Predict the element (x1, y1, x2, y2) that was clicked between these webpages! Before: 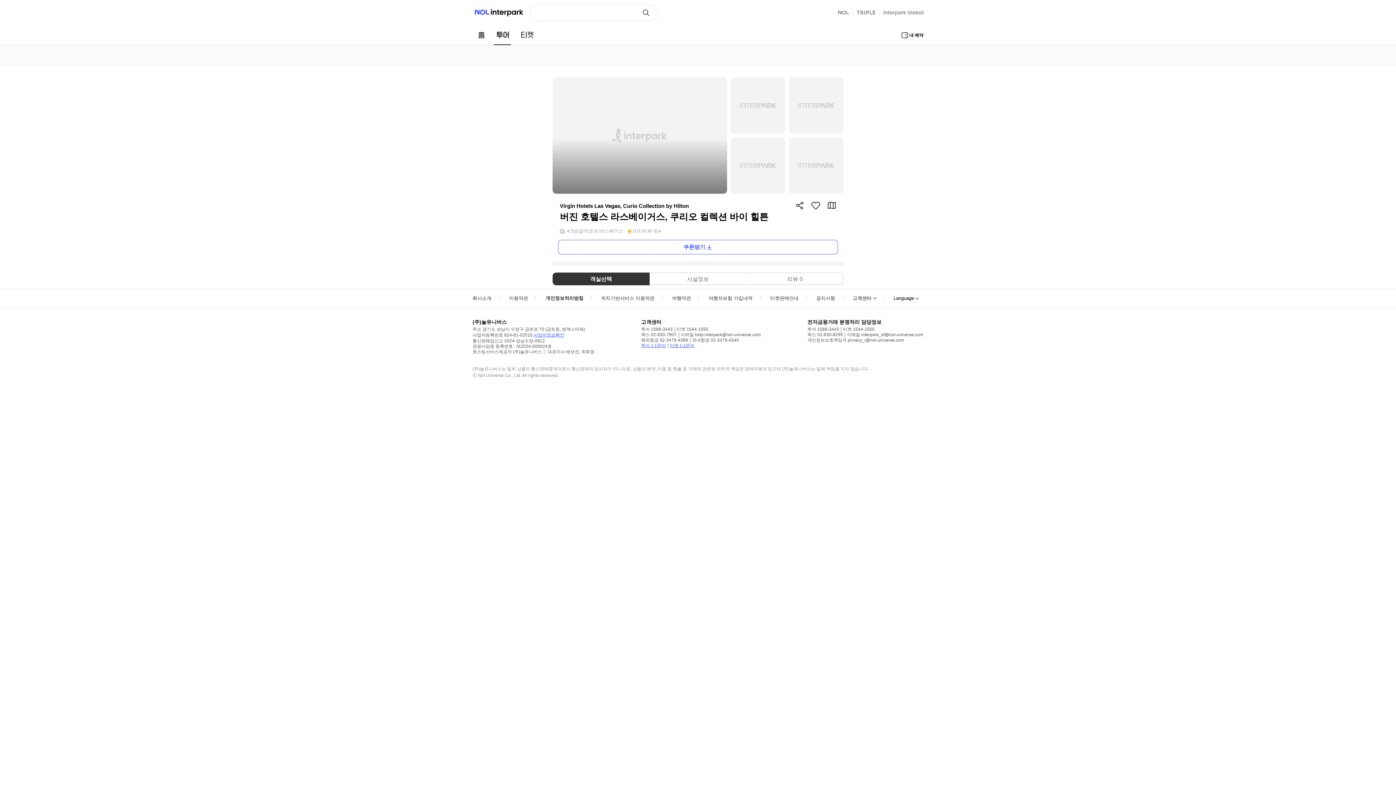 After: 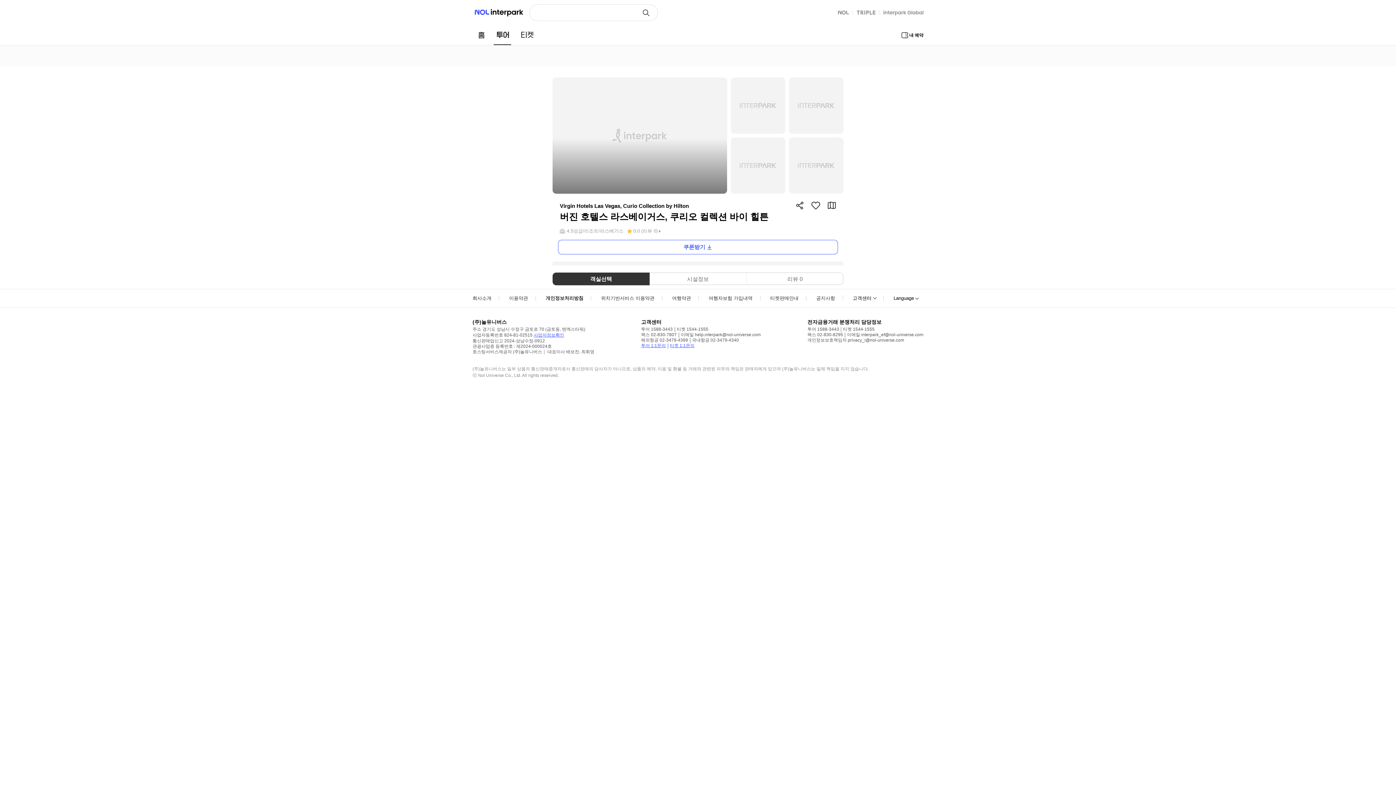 Action: label: NOL bbox: (838, 10, 849, 14)